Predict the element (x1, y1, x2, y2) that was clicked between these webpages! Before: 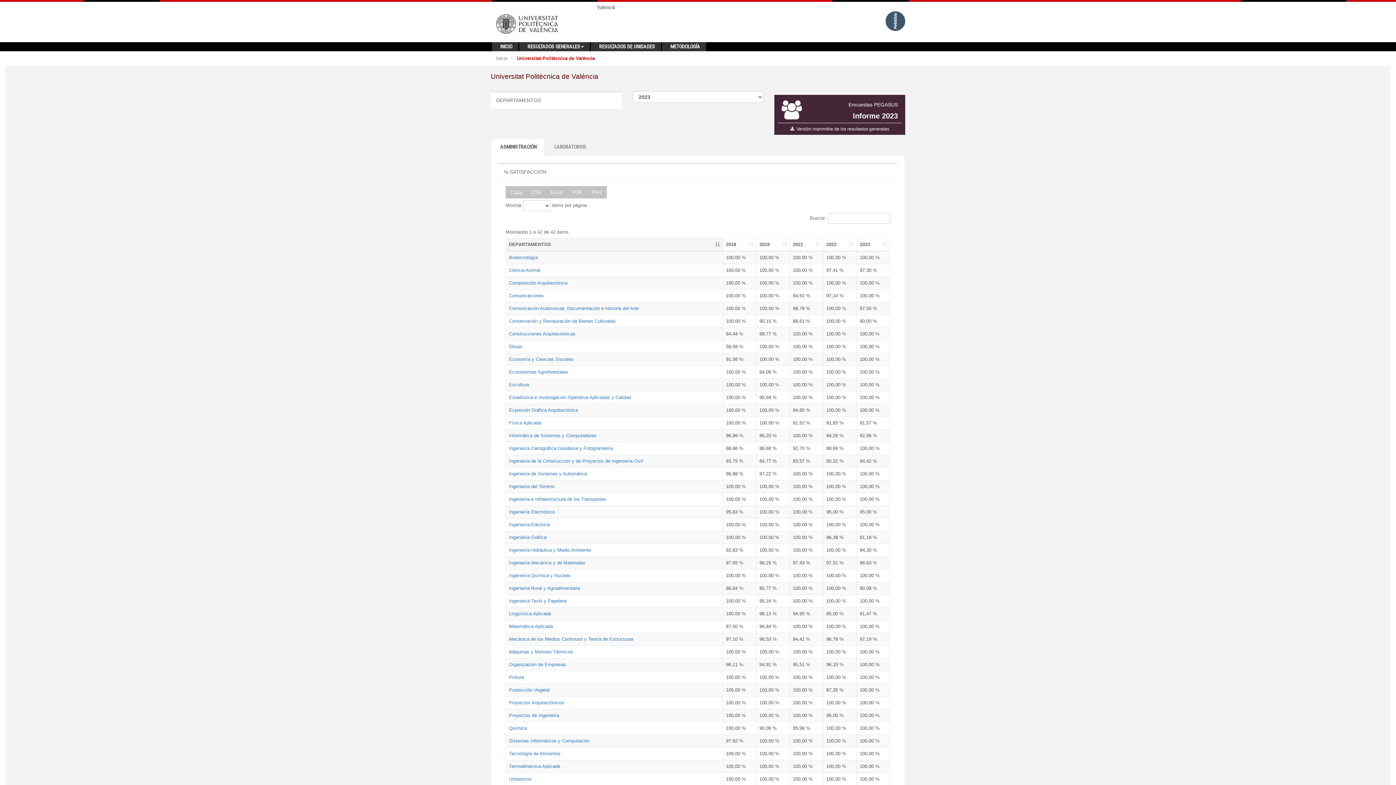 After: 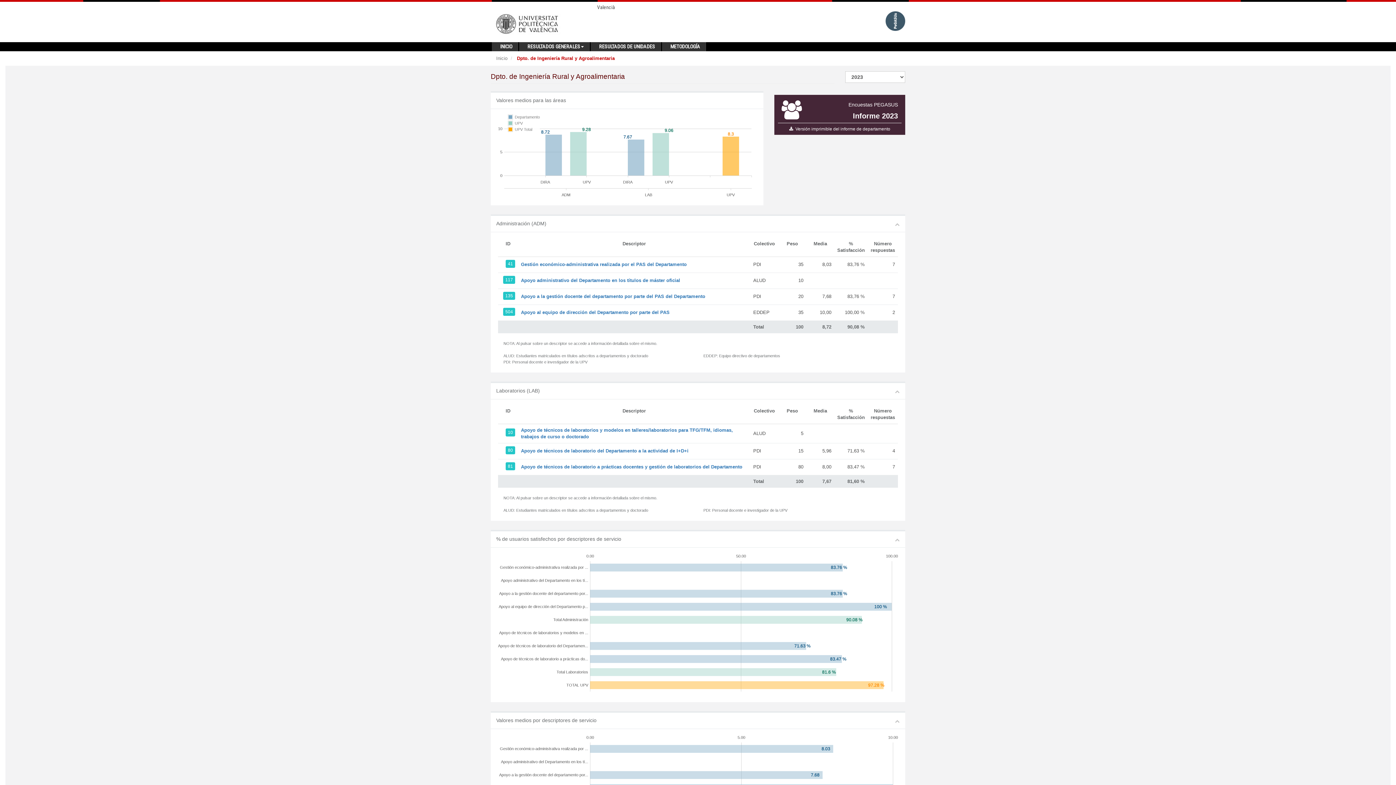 Action: bbox: (509, 585, 580, 591) label: Ingeniería Rural y Agroalimentaria